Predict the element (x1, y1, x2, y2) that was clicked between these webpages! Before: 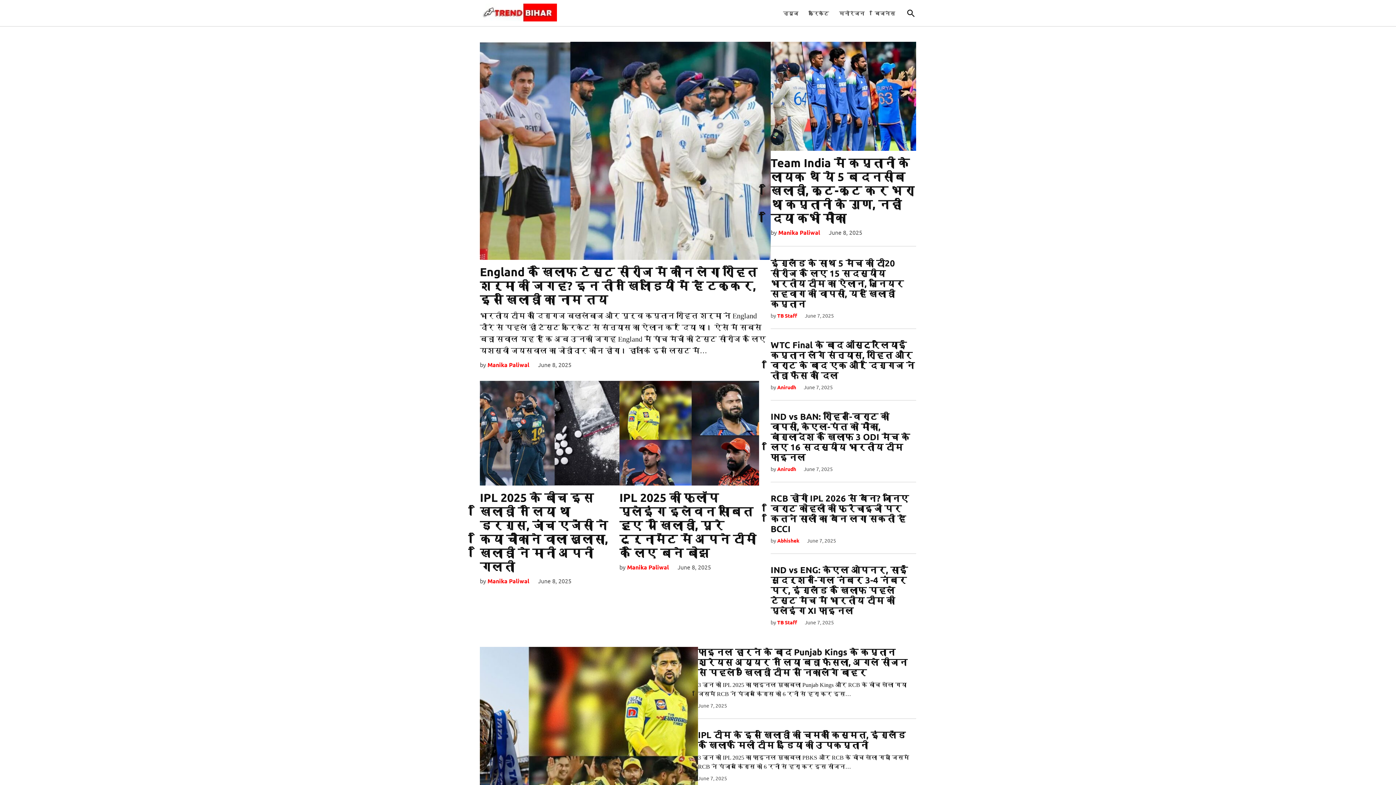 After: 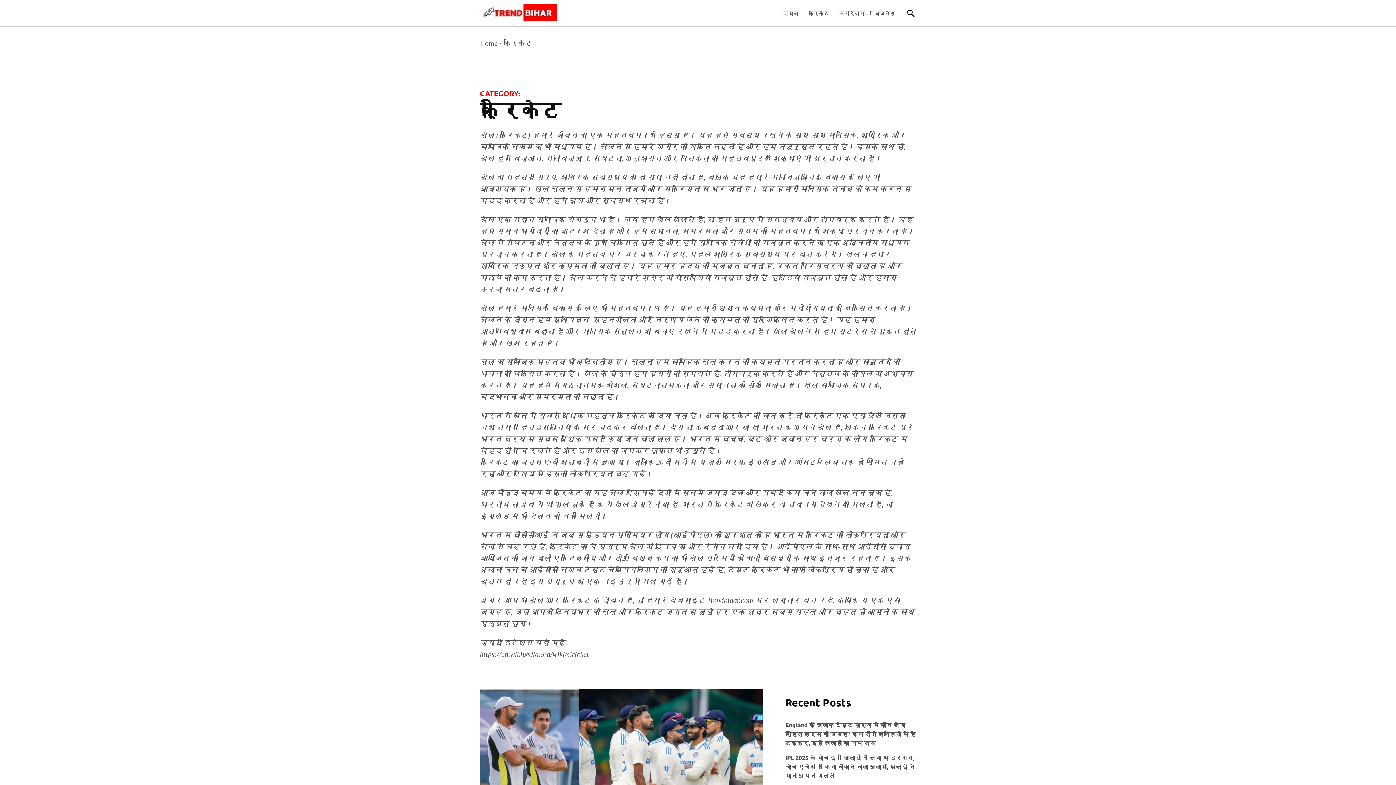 Action: bbox: (805, 7, 832, 18) label: क्रिकेट